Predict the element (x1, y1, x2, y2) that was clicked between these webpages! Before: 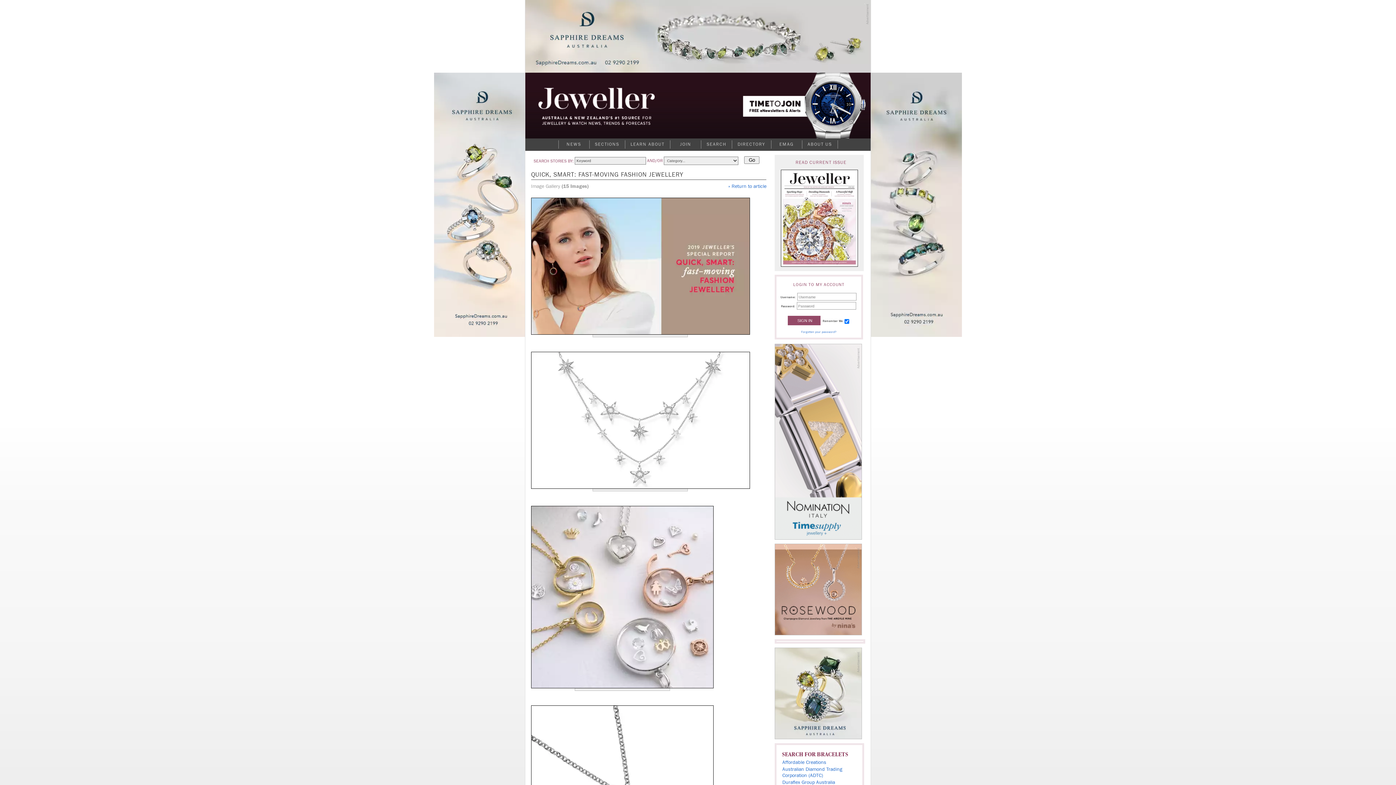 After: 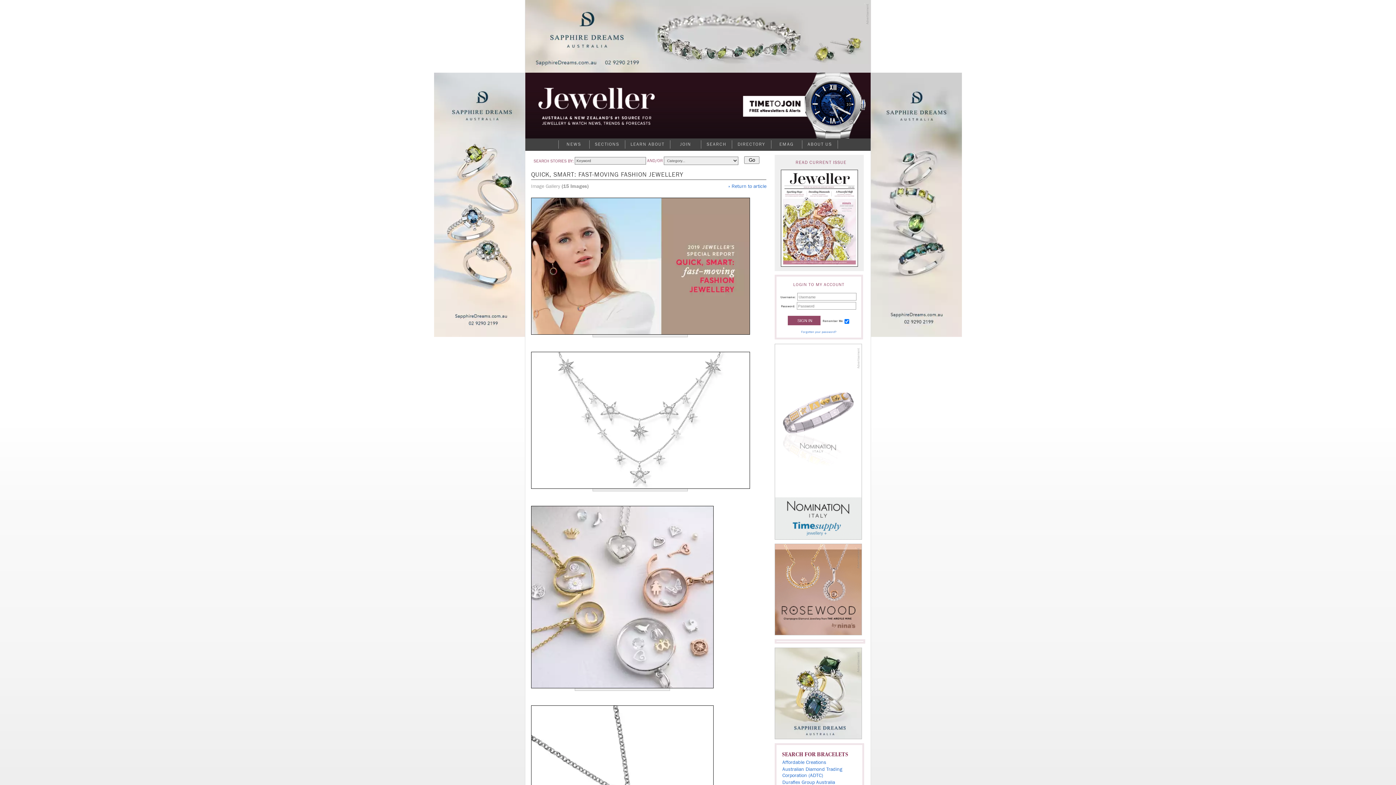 Action: bbox: (525, 68, 870, 74)